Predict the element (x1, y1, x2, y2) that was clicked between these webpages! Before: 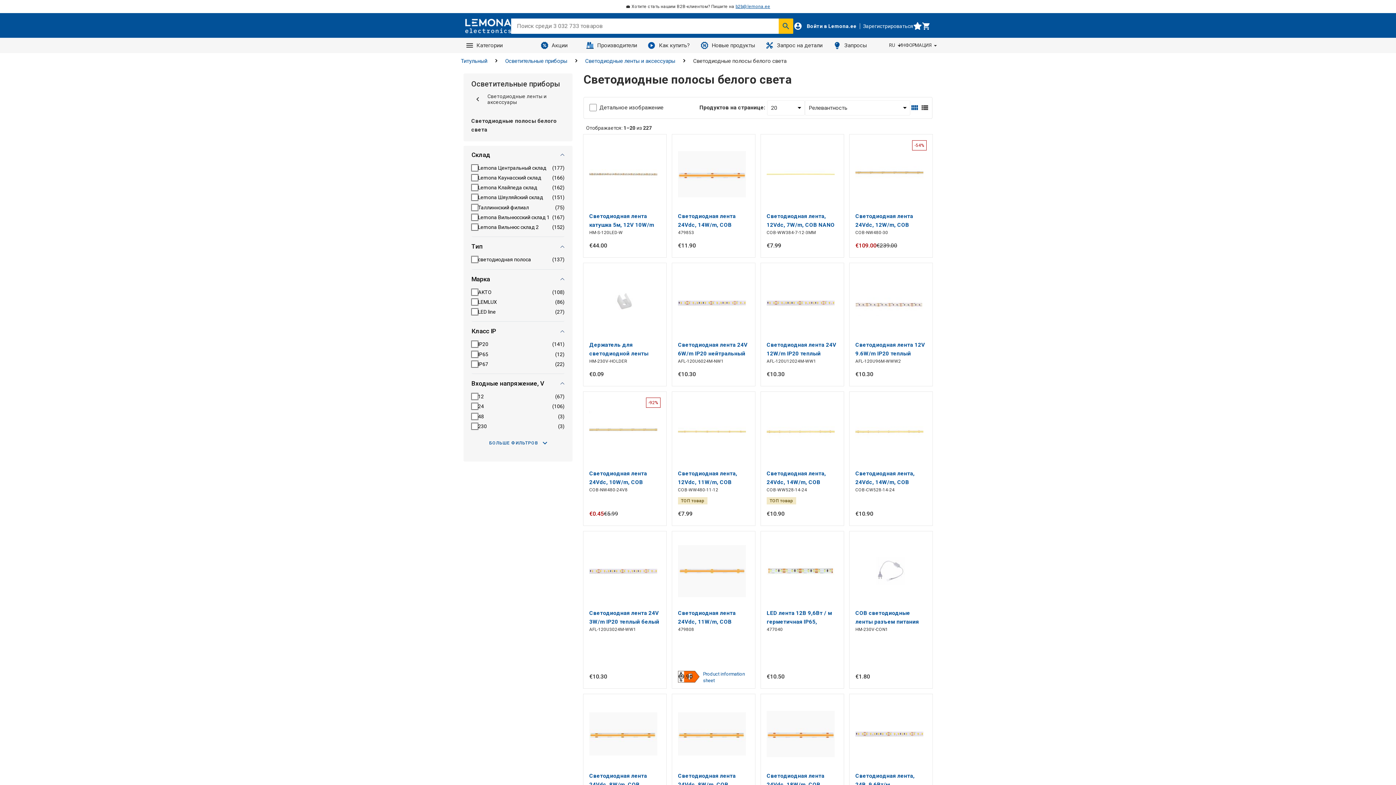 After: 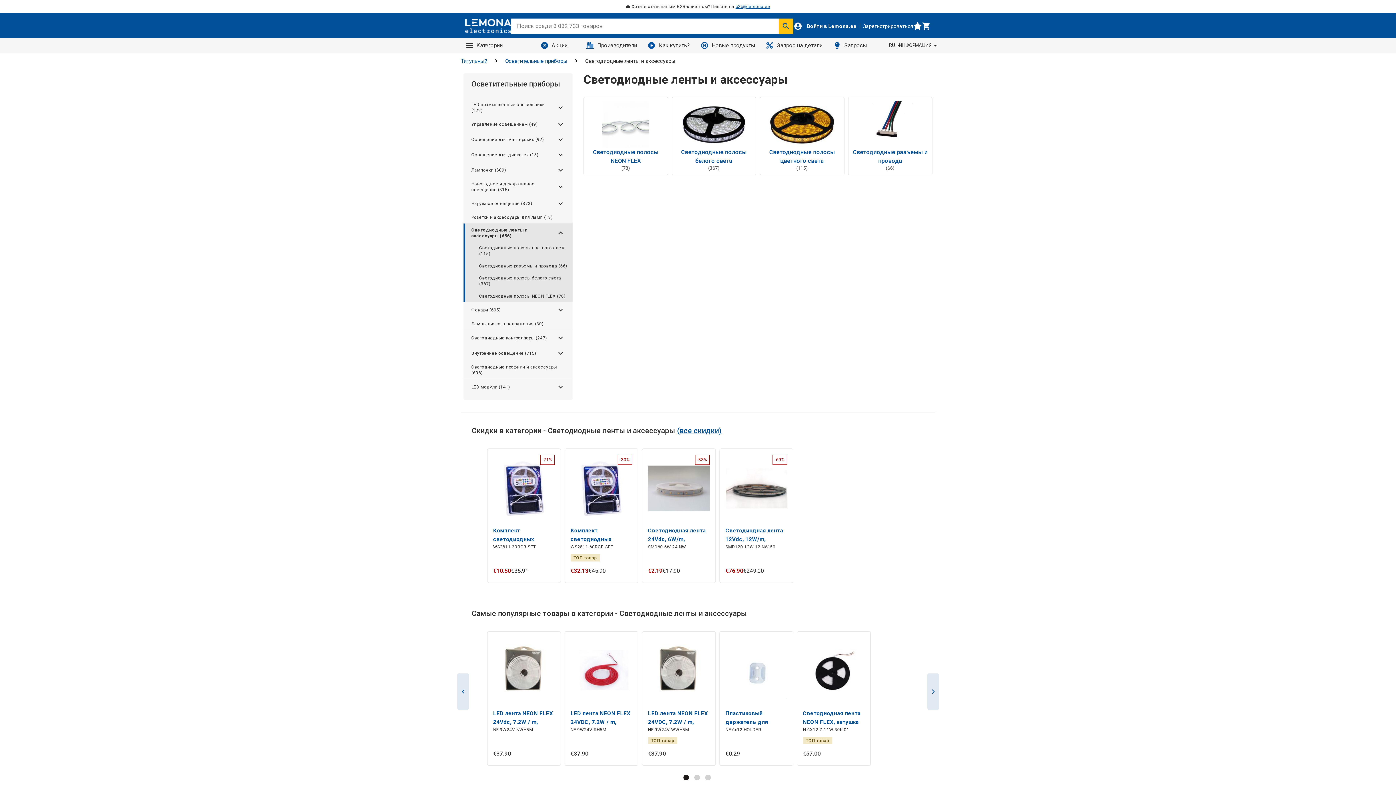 Action: bbox: (585, 57, 675, 64) label: Светодиодные ленты и аксессуары